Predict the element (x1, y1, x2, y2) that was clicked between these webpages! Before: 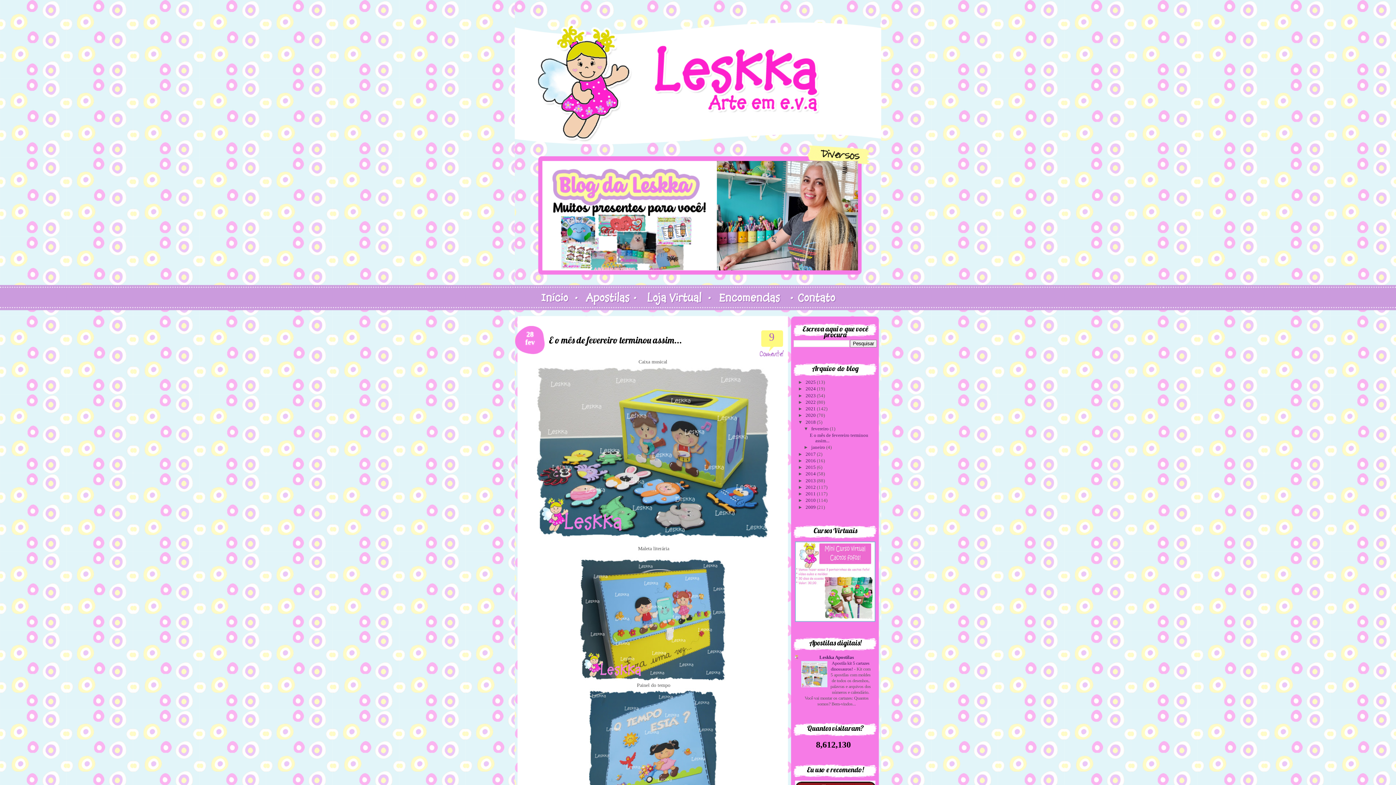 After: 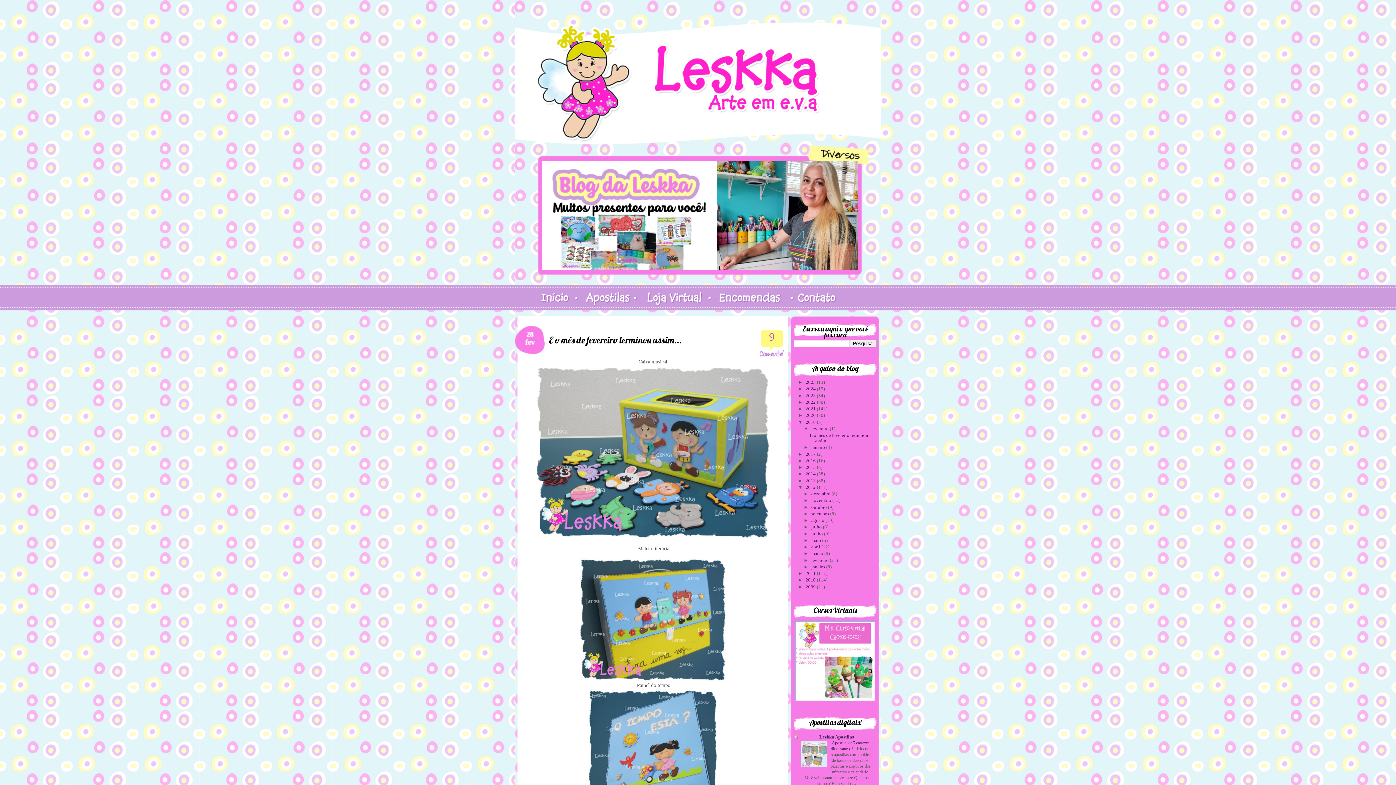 Action: label: ►   bbox: (798, 484, 805, 490)